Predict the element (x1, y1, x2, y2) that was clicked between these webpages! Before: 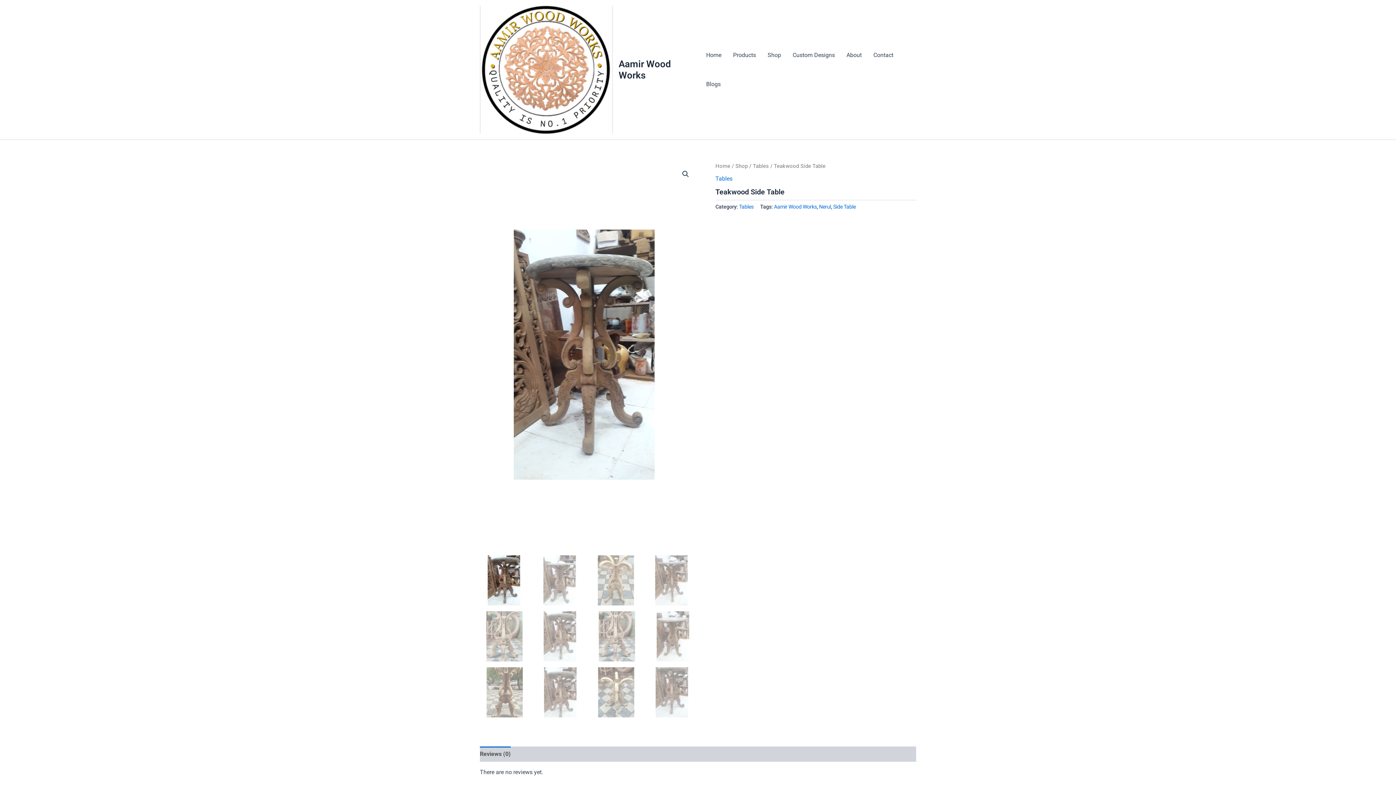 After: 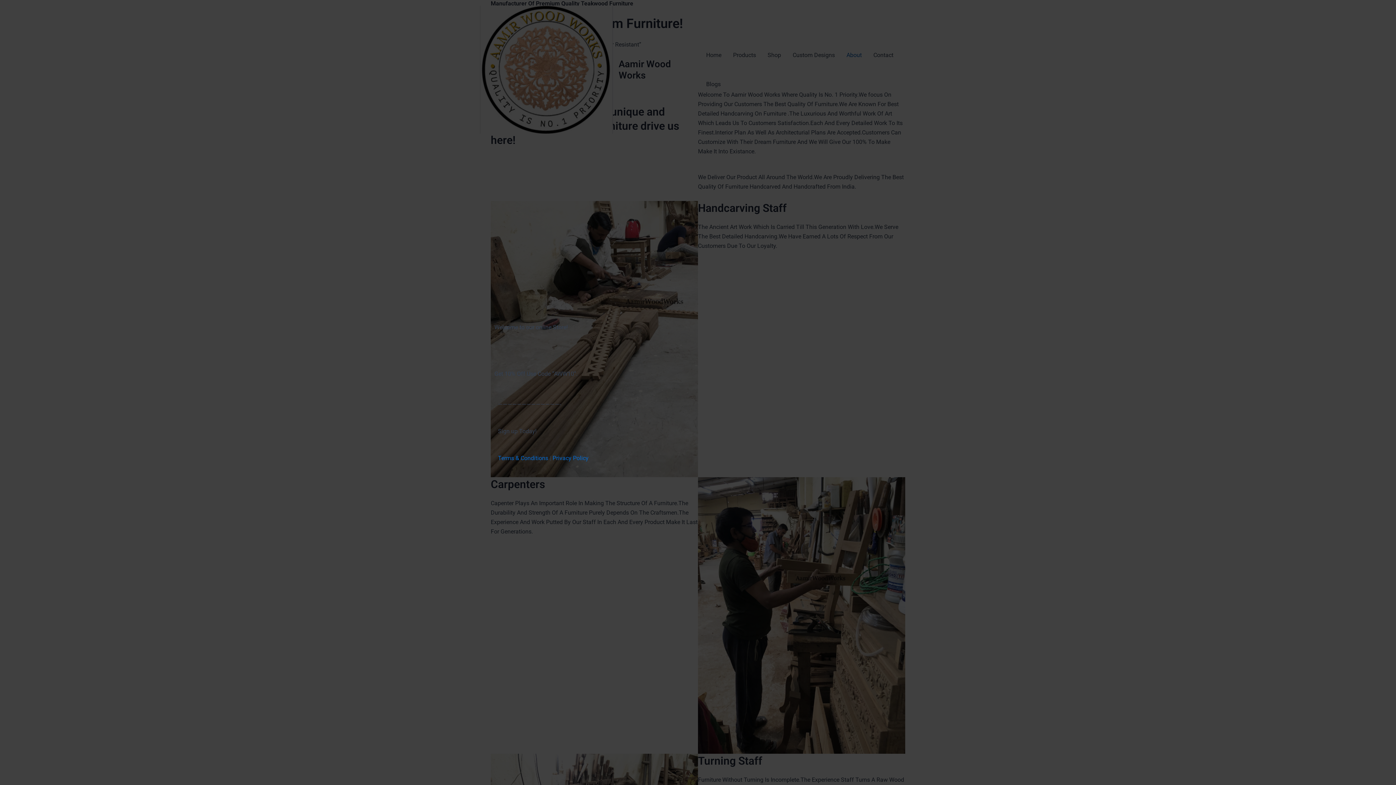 Action: bbox: (840, 40, 867, 69) label: About